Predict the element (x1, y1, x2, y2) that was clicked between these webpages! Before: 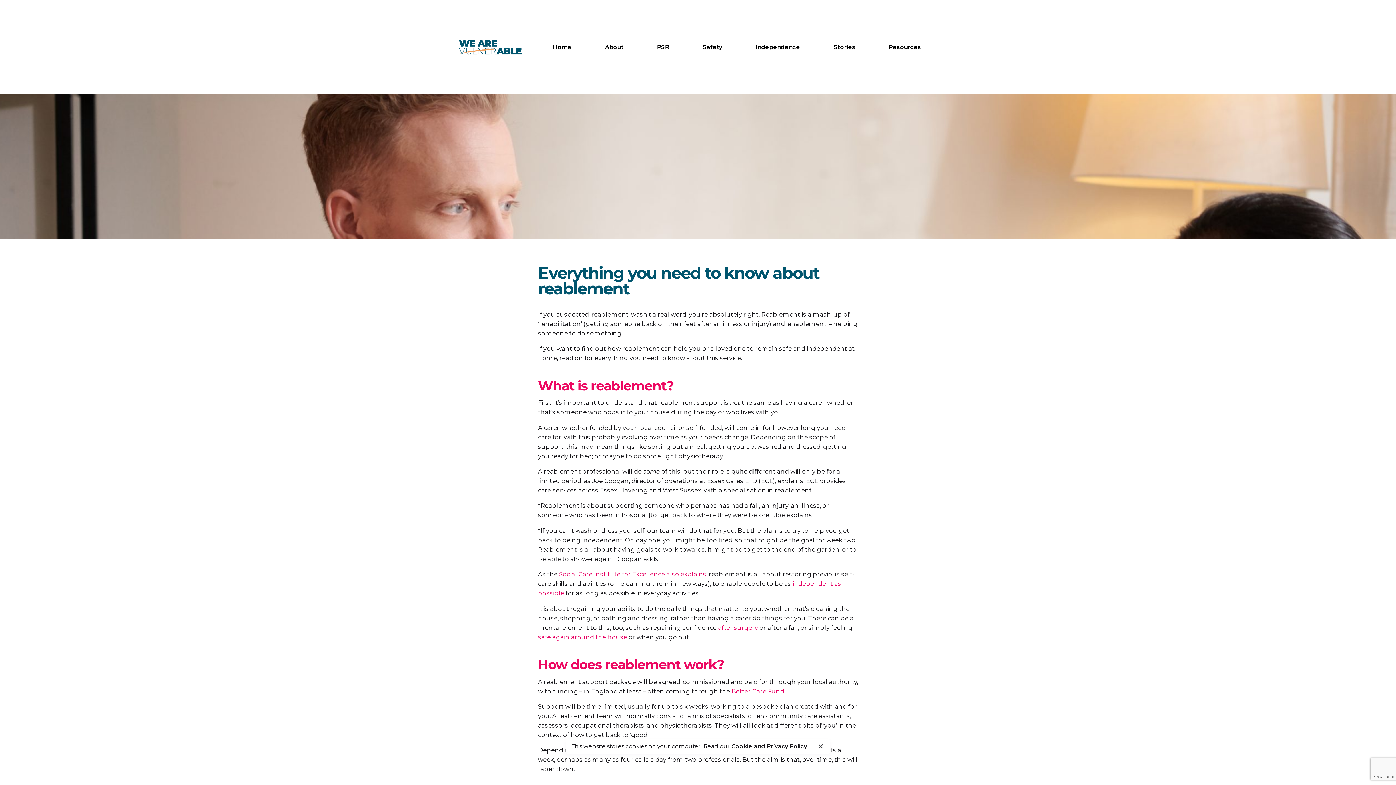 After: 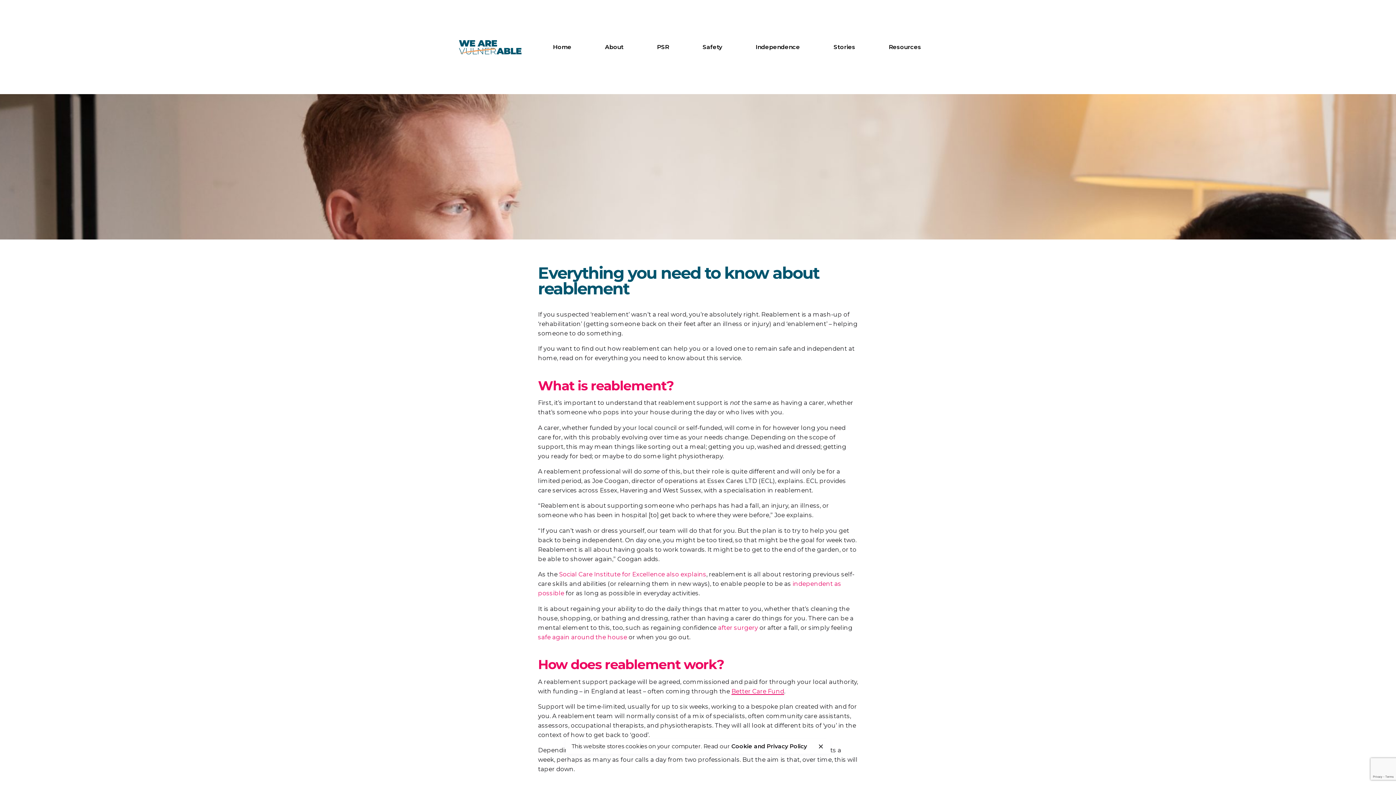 Action: bbox: (731, 687, 784, 695) label: Better Care Fund